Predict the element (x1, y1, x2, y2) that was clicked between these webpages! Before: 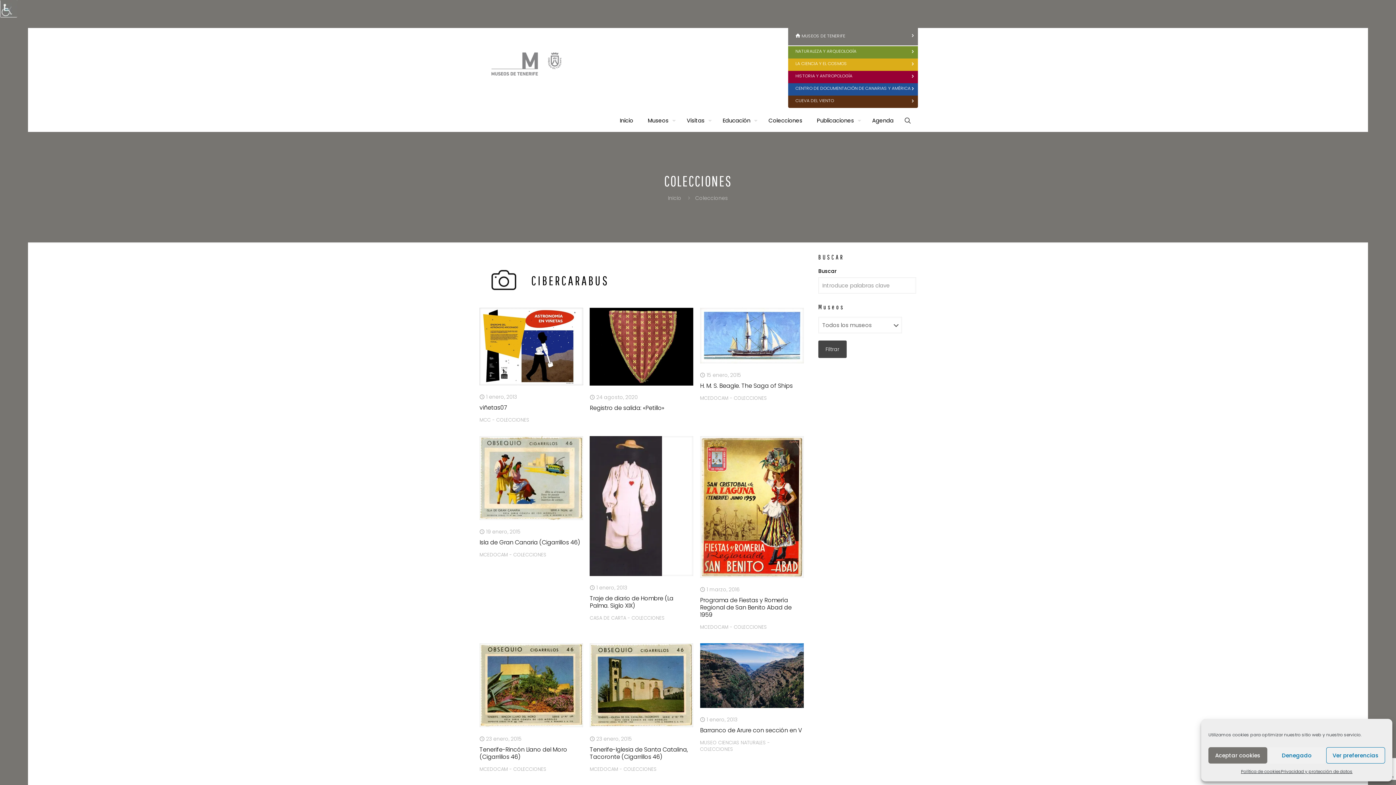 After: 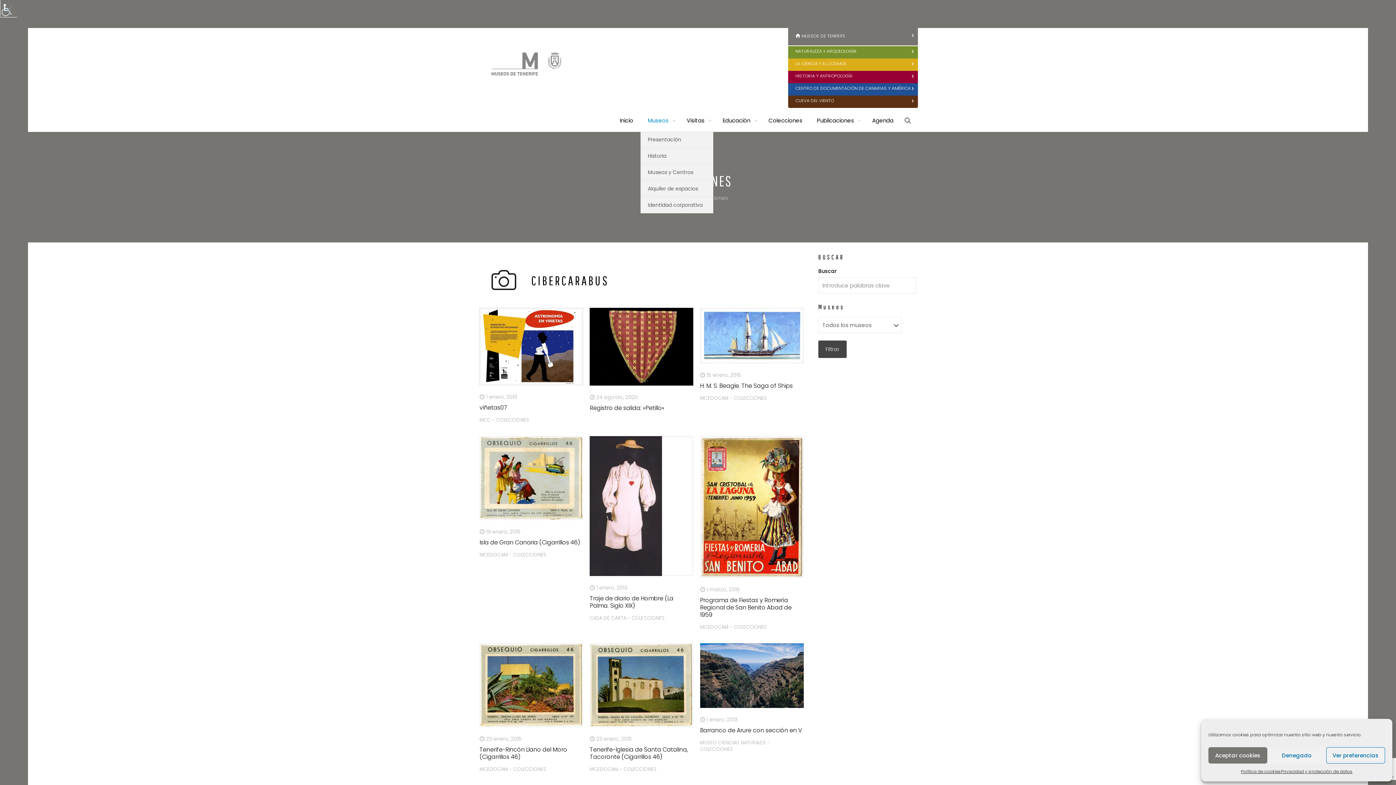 Action: label: Museos bbox: (640, 109, 679, 131)